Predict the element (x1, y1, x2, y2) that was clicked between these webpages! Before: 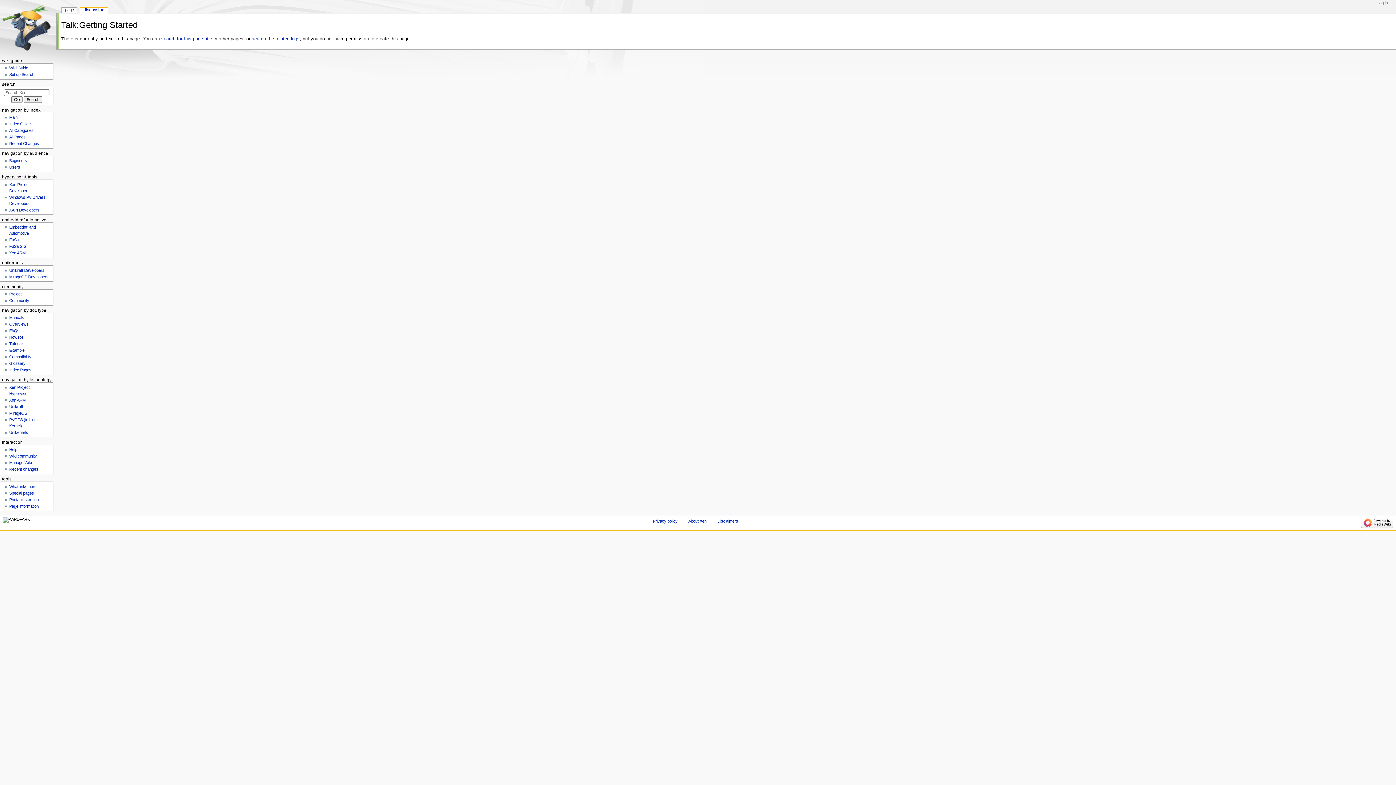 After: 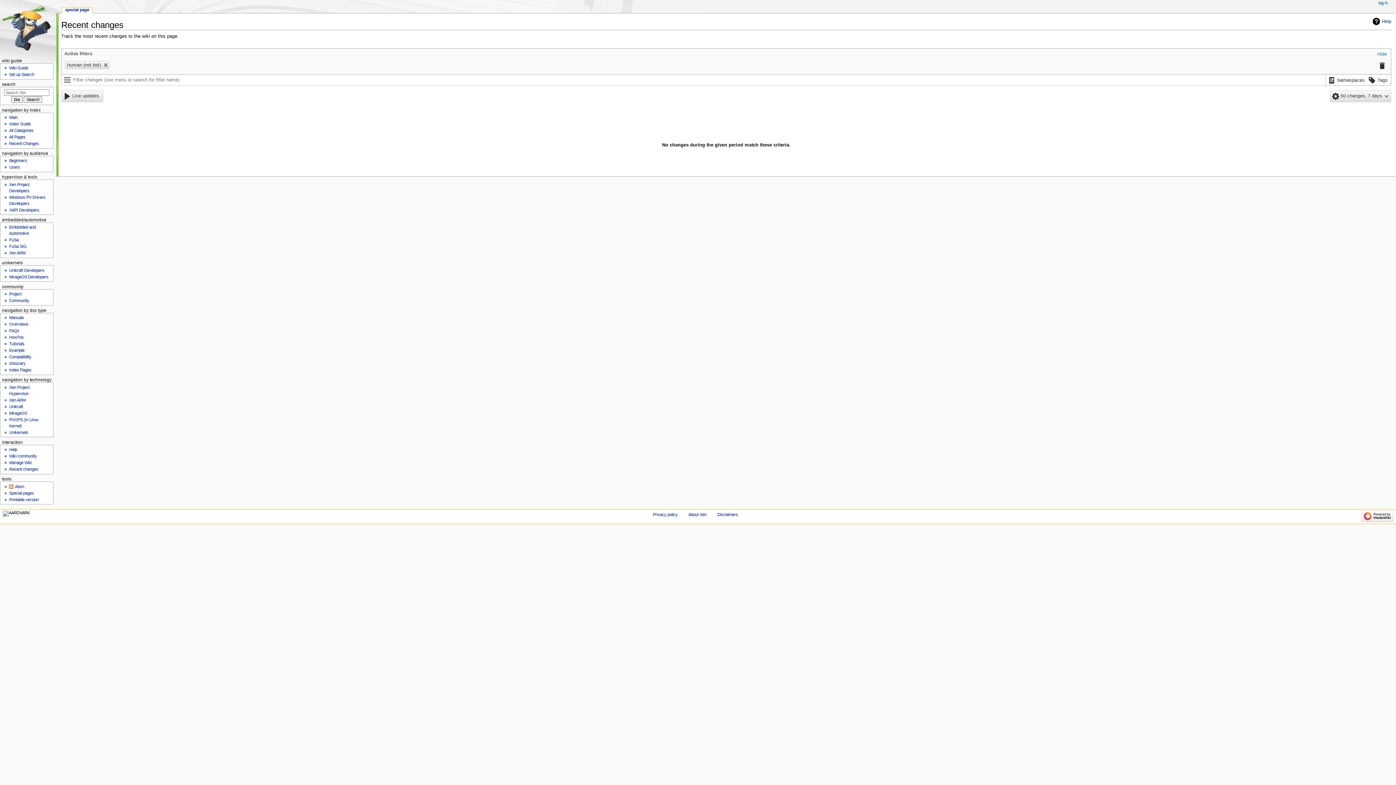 Action: bbox: (9, 141, 39, 145) label: Recent Changes